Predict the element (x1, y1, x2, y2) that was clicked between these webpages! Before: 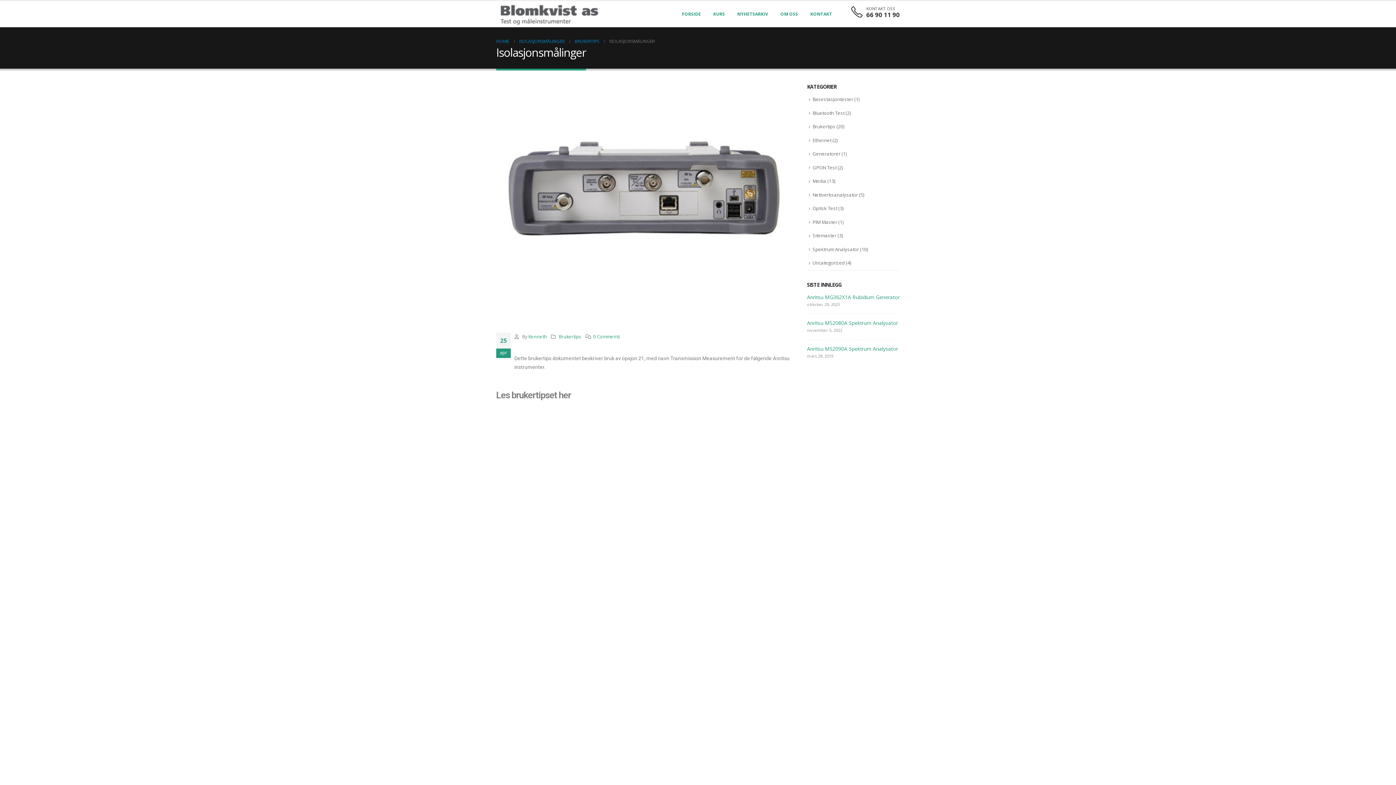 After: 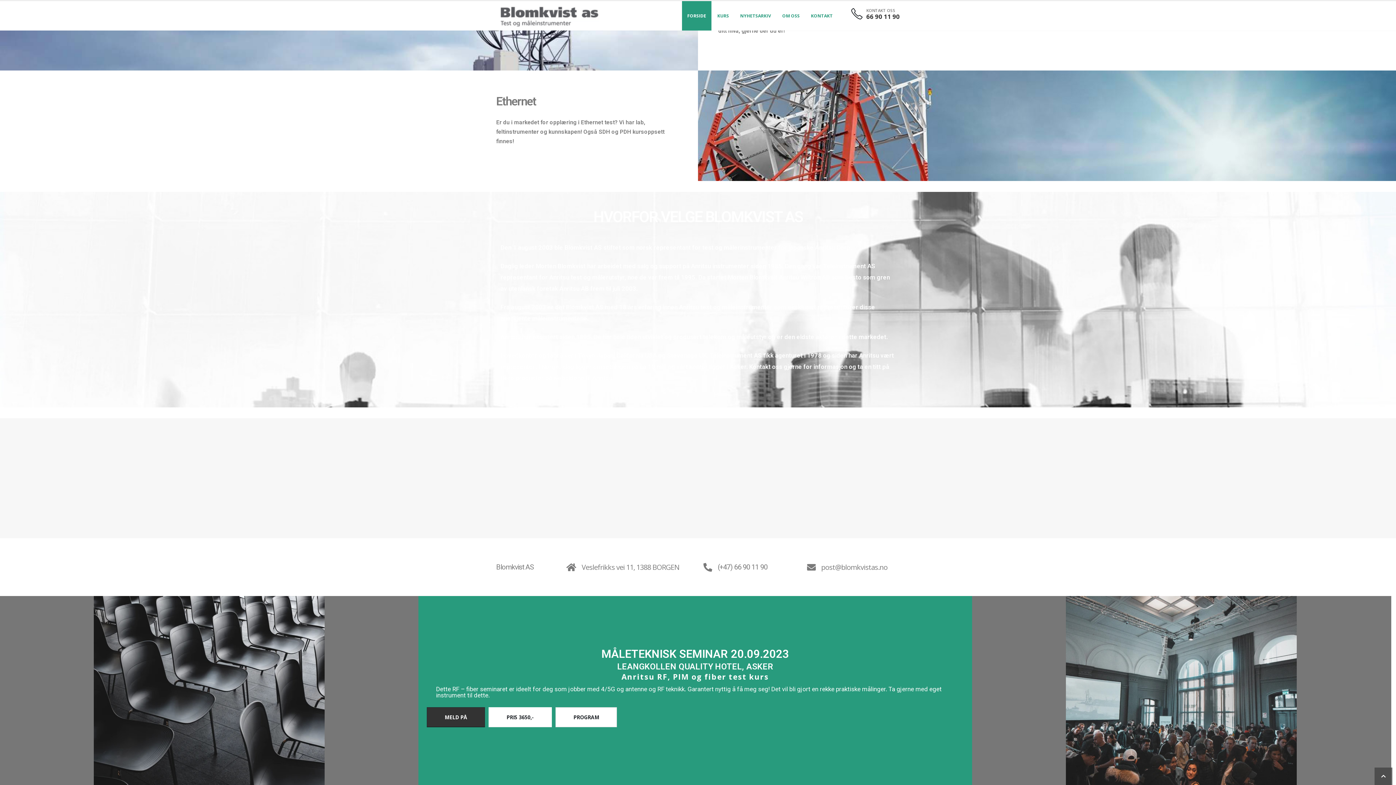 Action: bbox: (804, 6, 838, 21) label: KONTAKT